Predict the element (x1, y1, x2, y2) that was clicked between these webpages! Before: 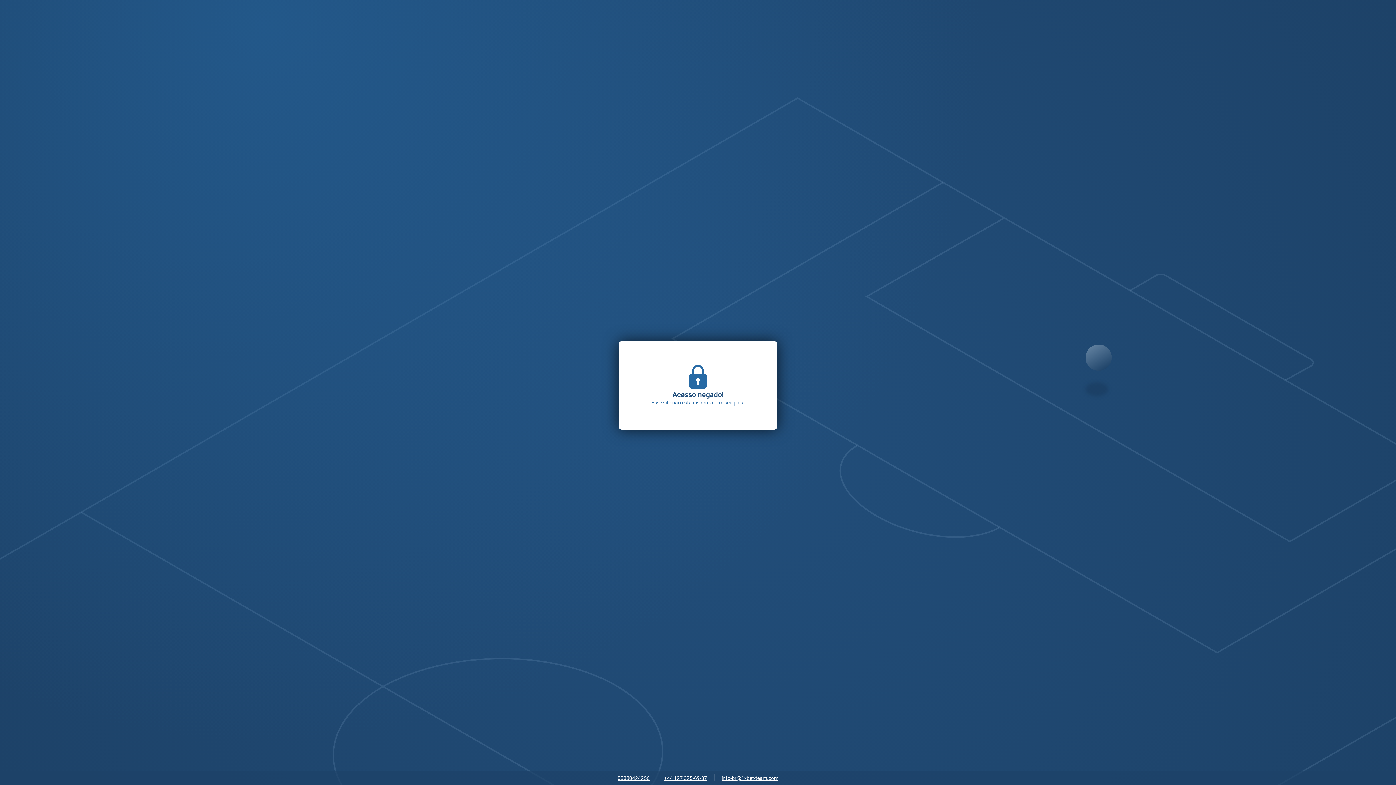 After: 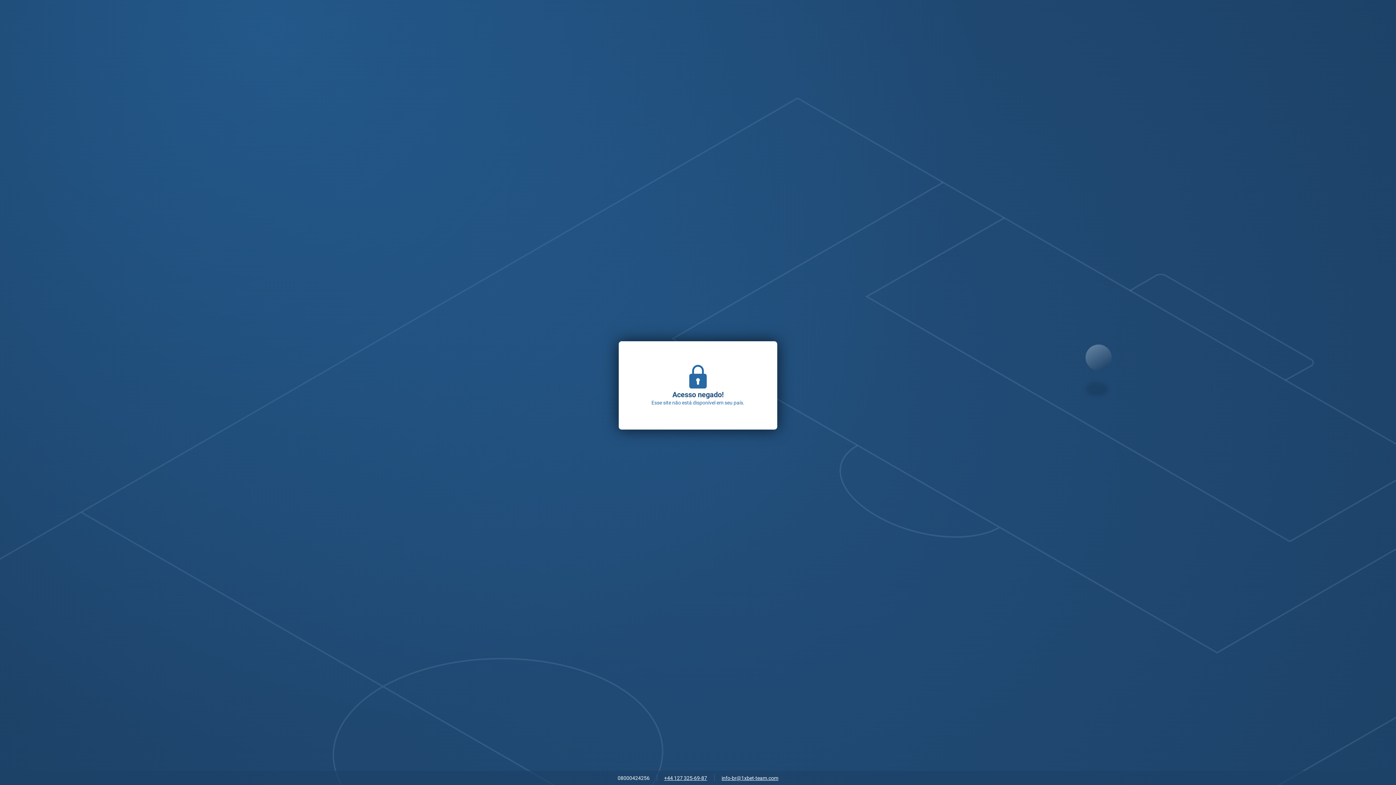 Action: bbox: (614, 773, 653, 784) label: 08000424256